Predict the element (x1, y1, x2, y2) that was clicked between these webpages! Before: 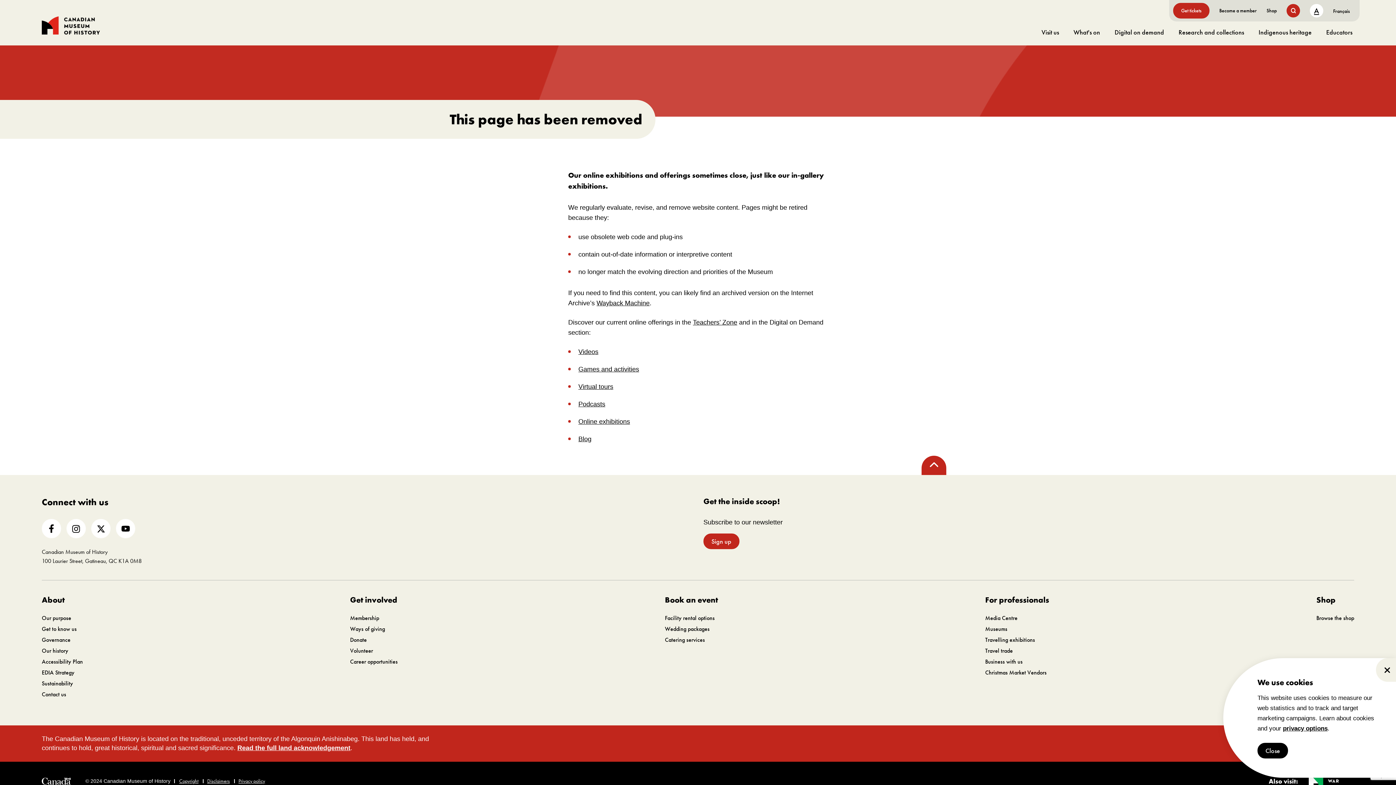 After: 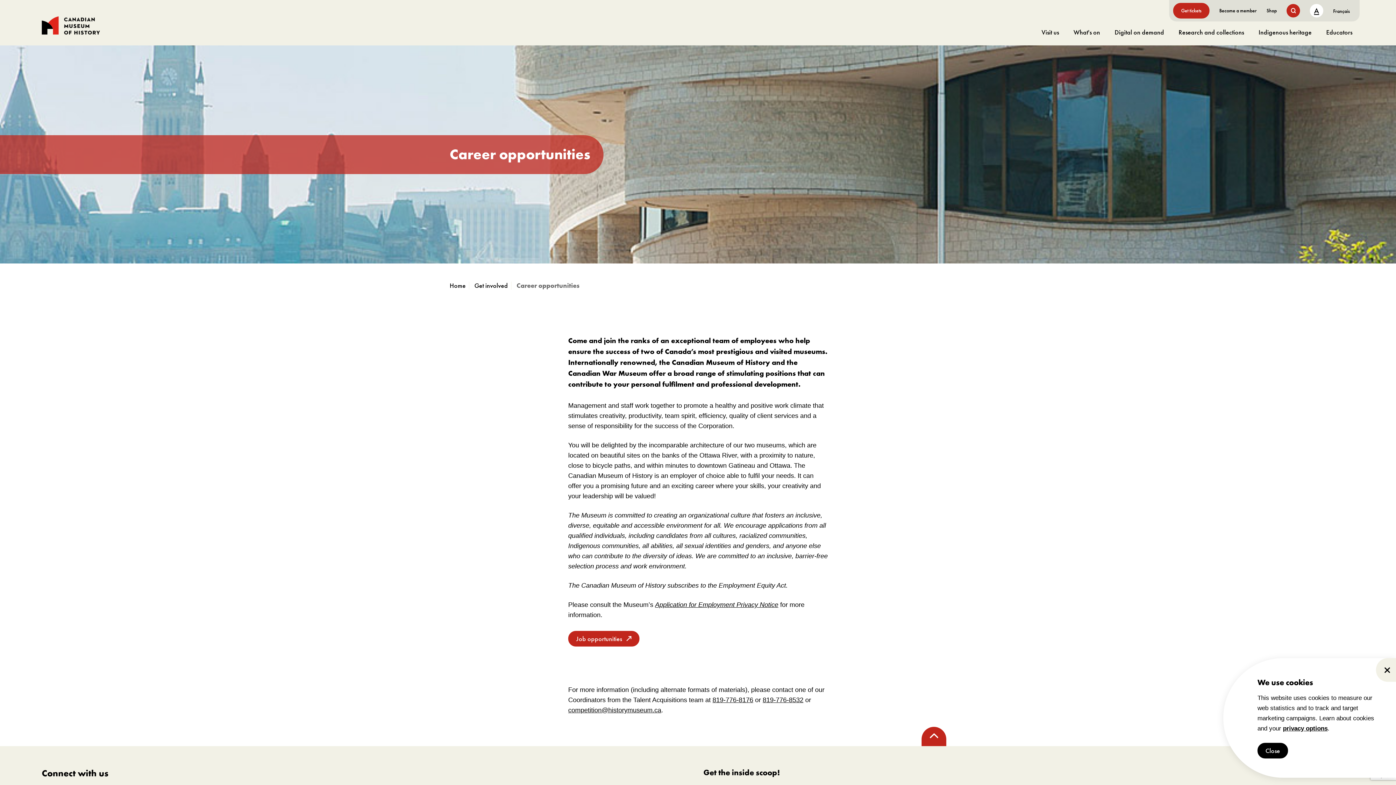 Action: label: Career opportunities bbox: (350, 658, 397, 665)